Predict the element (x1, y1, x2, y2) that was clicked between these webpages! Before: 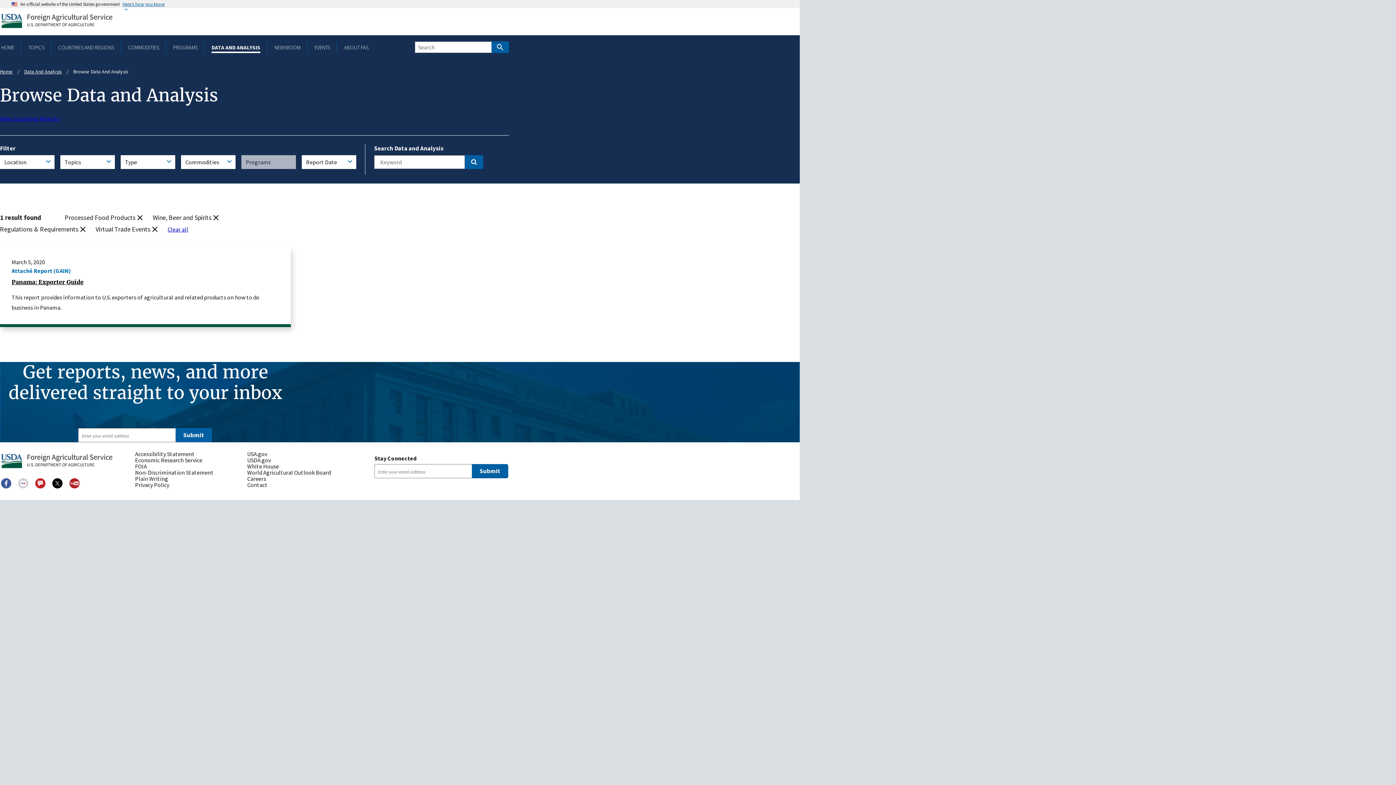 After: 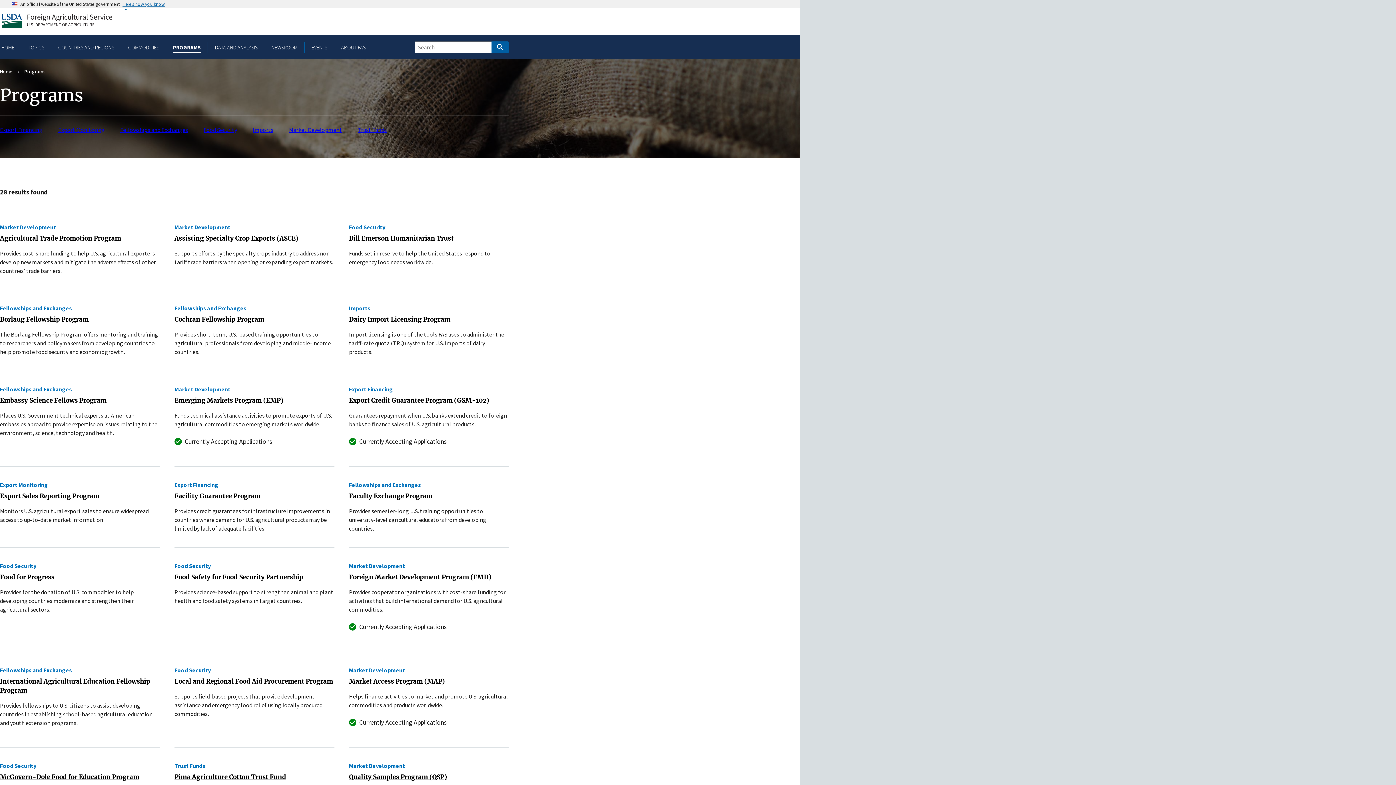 Action: label: PROGRAMS bbox: (171, 43, 198, 50)